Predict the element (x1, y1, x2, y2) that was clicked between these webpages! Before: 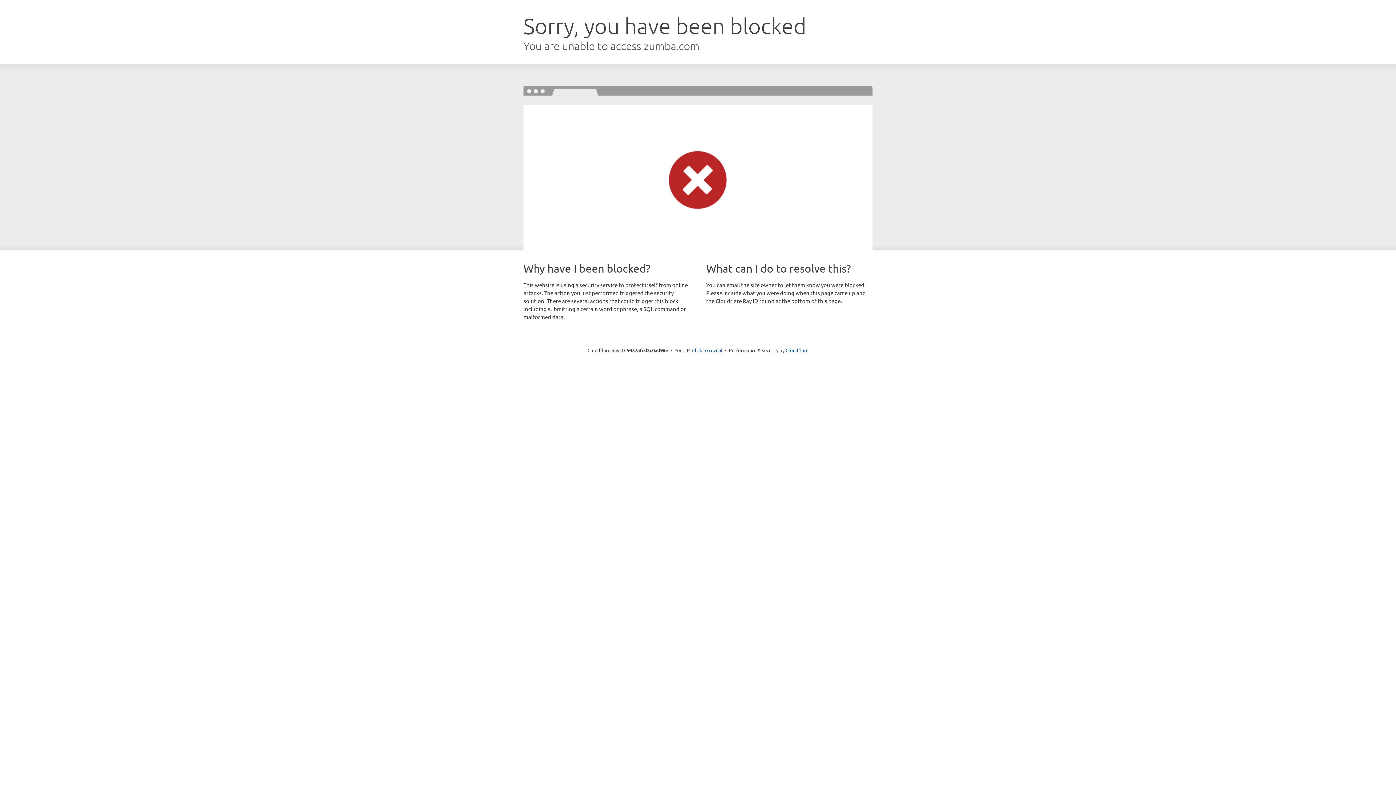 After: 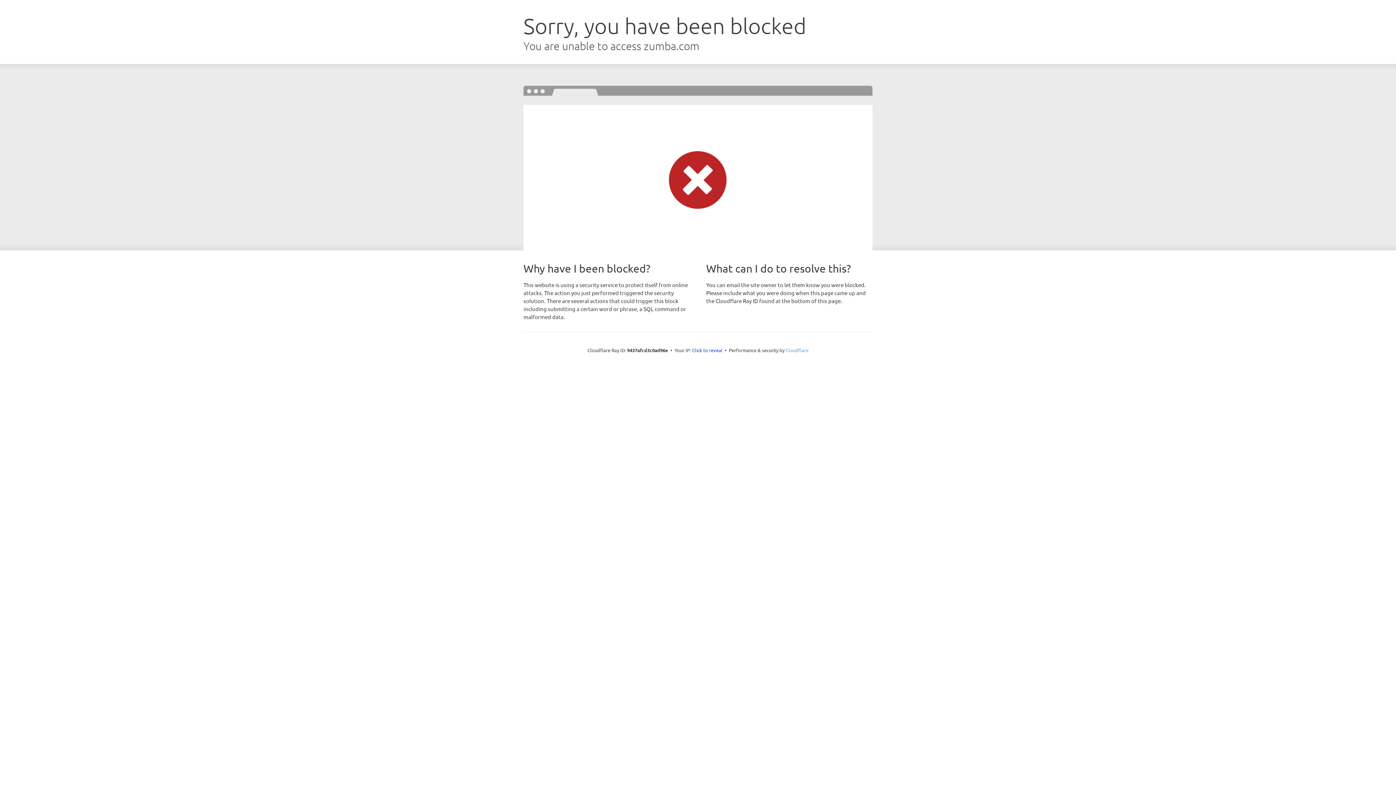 Action: label: Cloudflare bbox: (785, 347, 808, 353)